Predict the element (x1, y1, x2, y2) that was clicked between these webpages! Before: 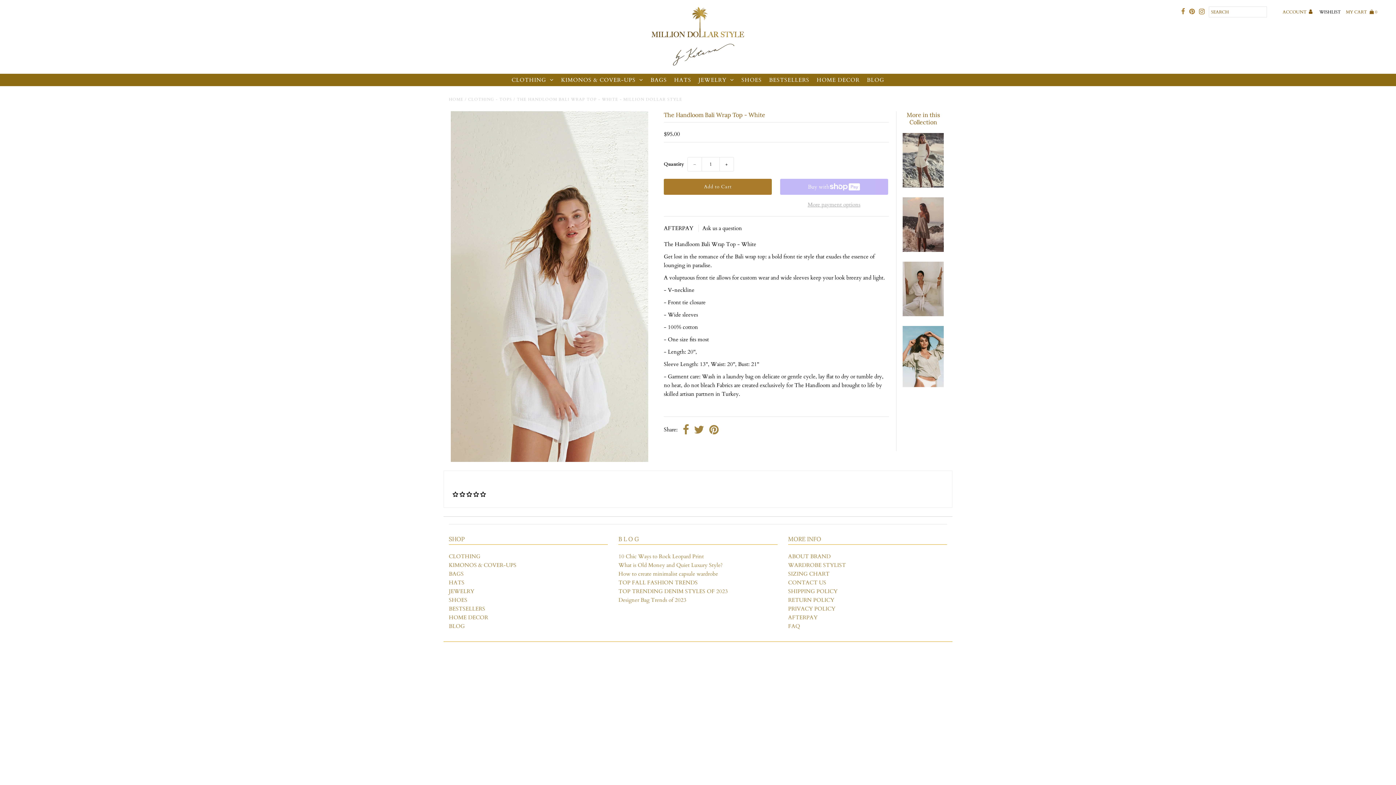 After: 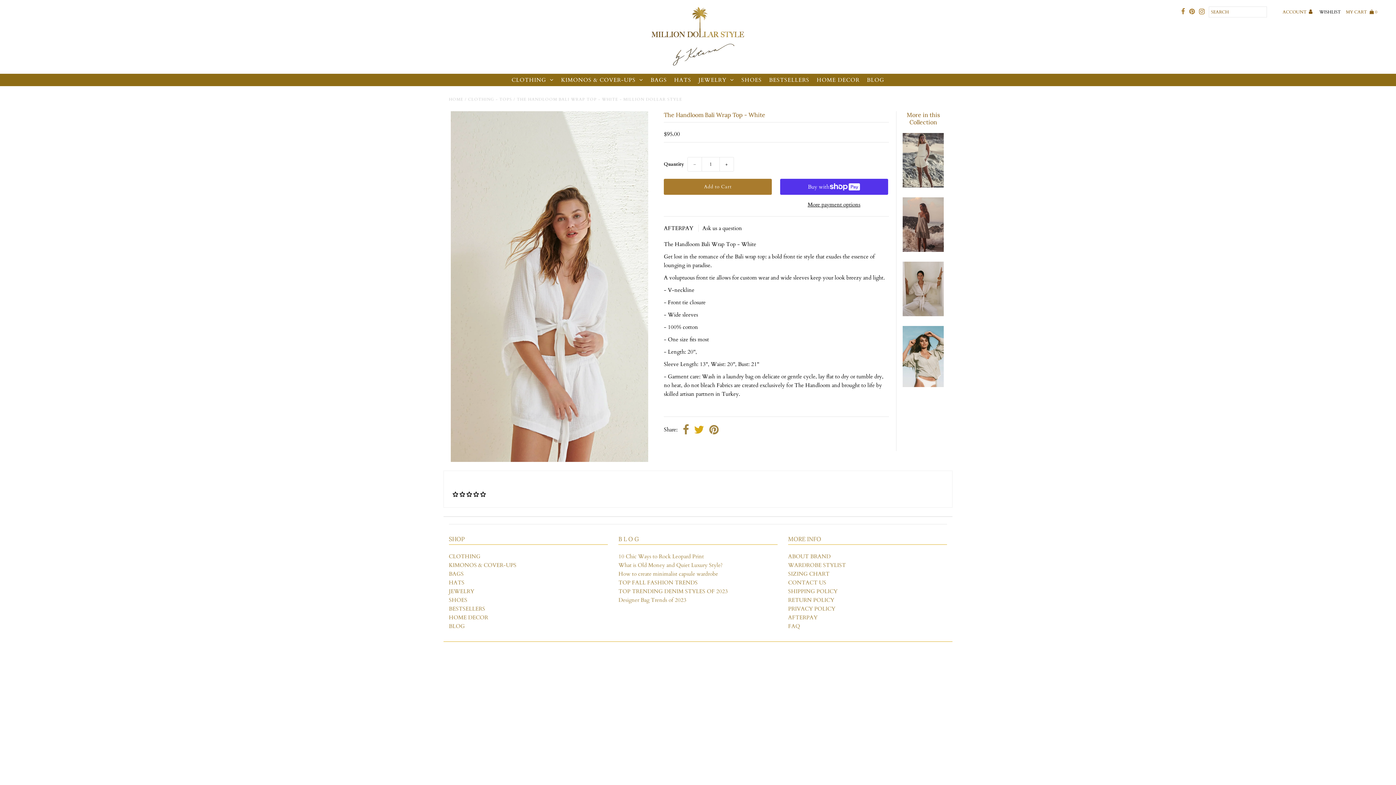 Action: label: Go to //twitter.com/home?status=https://milliondollarstyle.com/products/bali-wrap-top-white via @ bbox: (694, 424, 704, 436)